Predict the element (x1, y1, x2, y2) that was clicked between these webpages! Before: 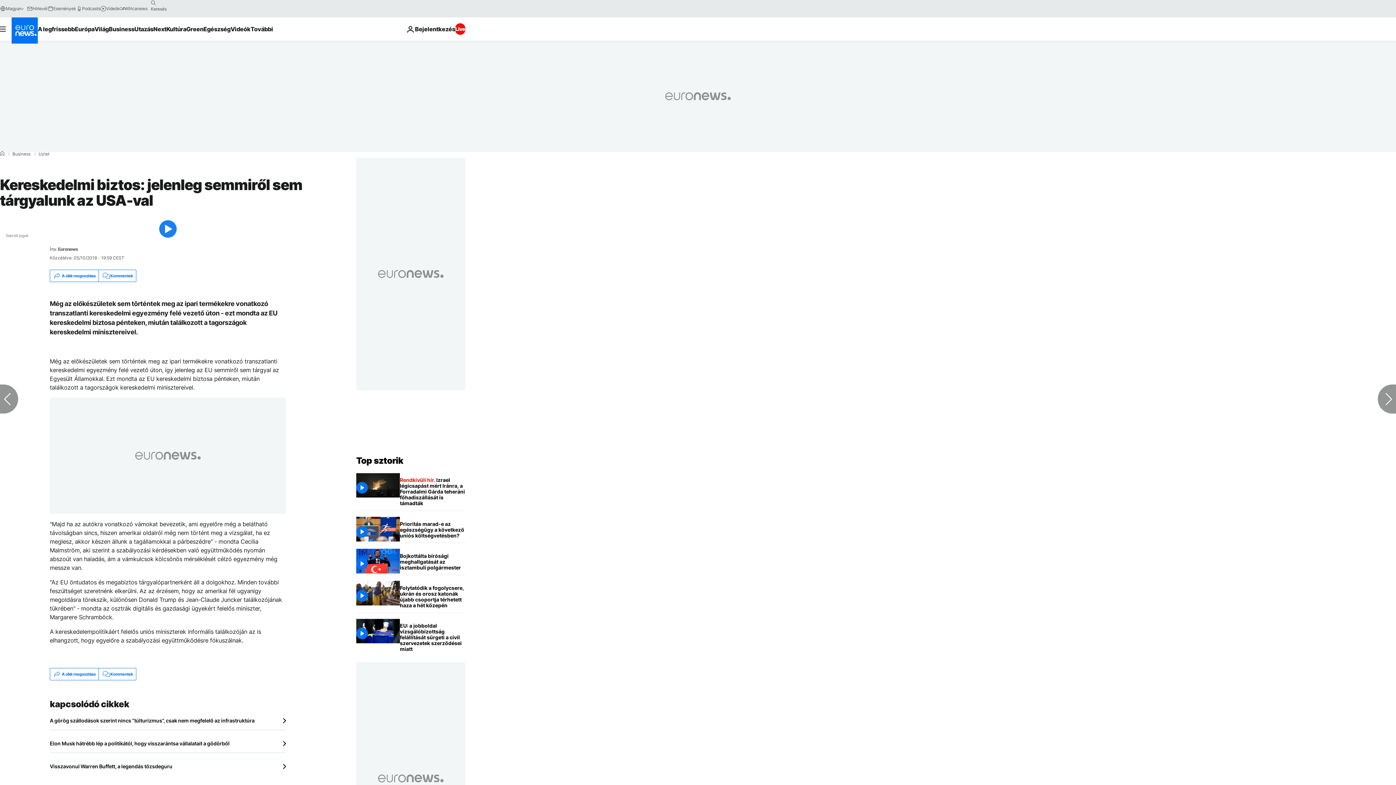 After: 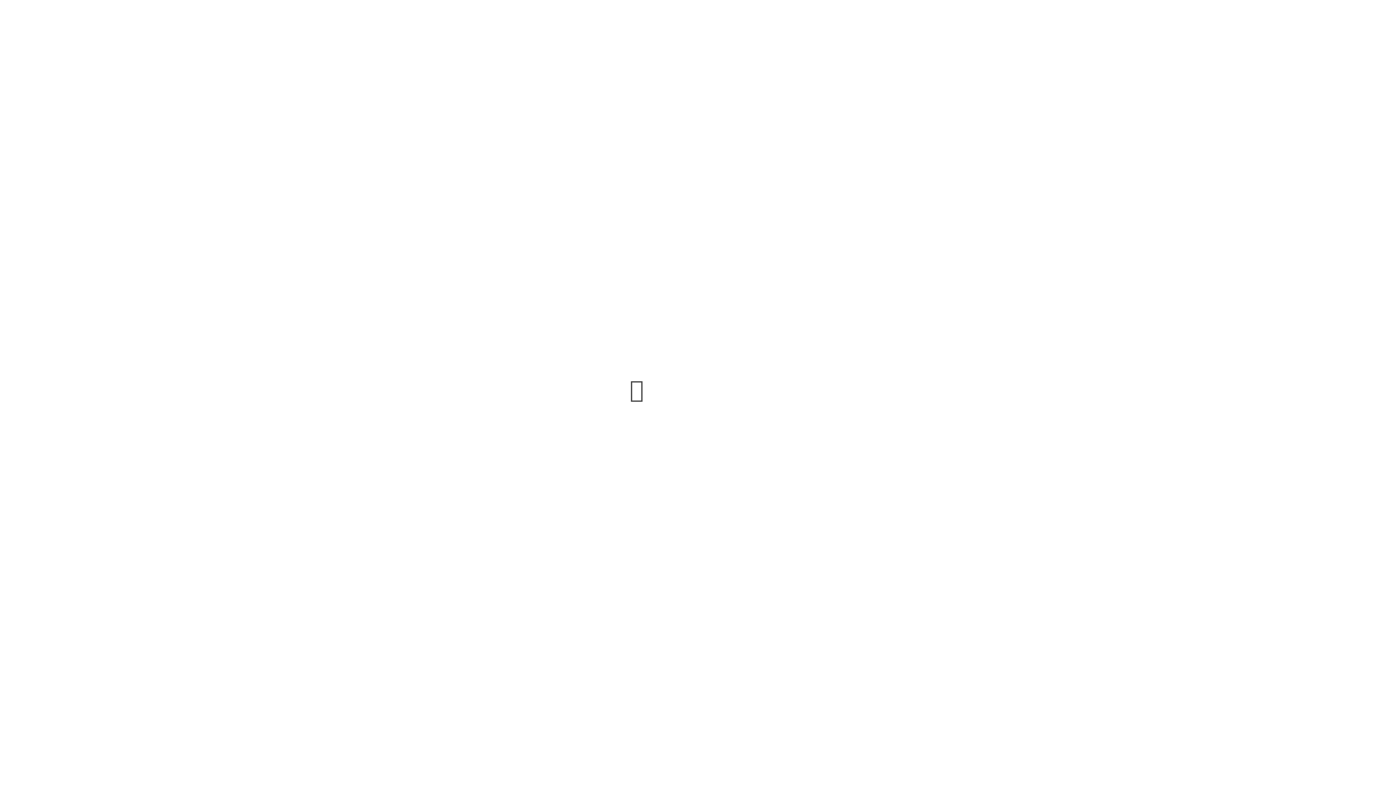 Action: bbox: (47, 5, 76, 11) label: Események